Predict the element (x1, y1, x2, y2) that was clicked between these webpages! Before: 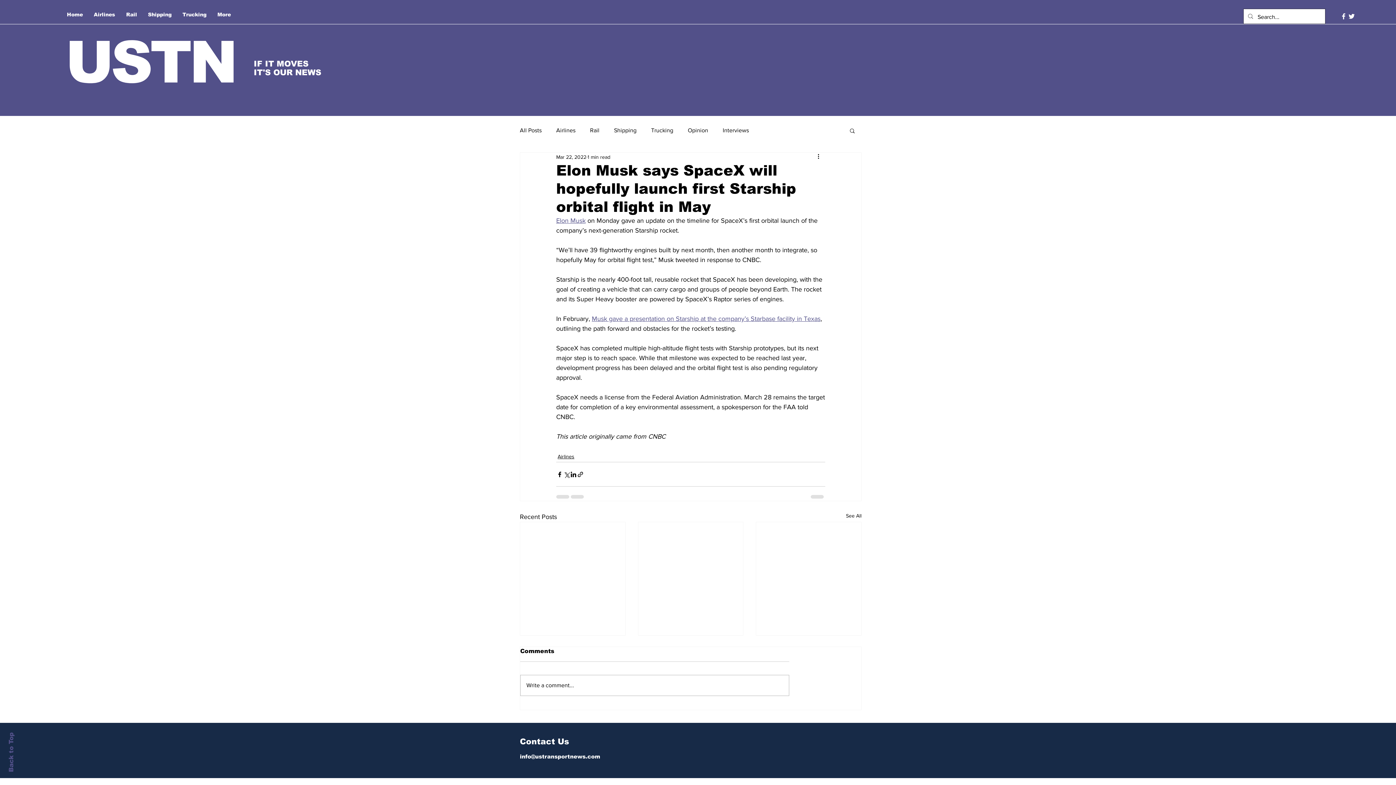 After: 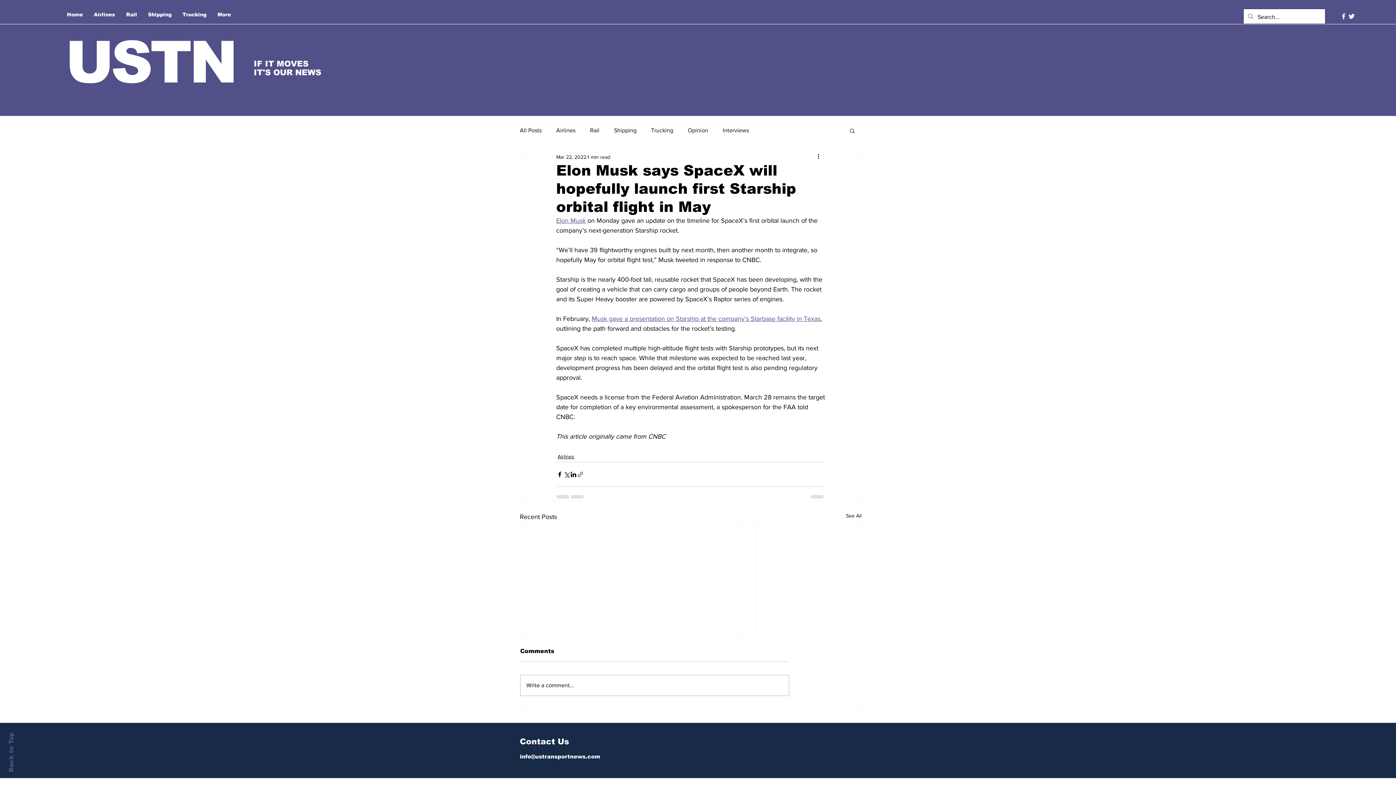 Action: bbox: (577, 471, 584, 478) label: Share via link